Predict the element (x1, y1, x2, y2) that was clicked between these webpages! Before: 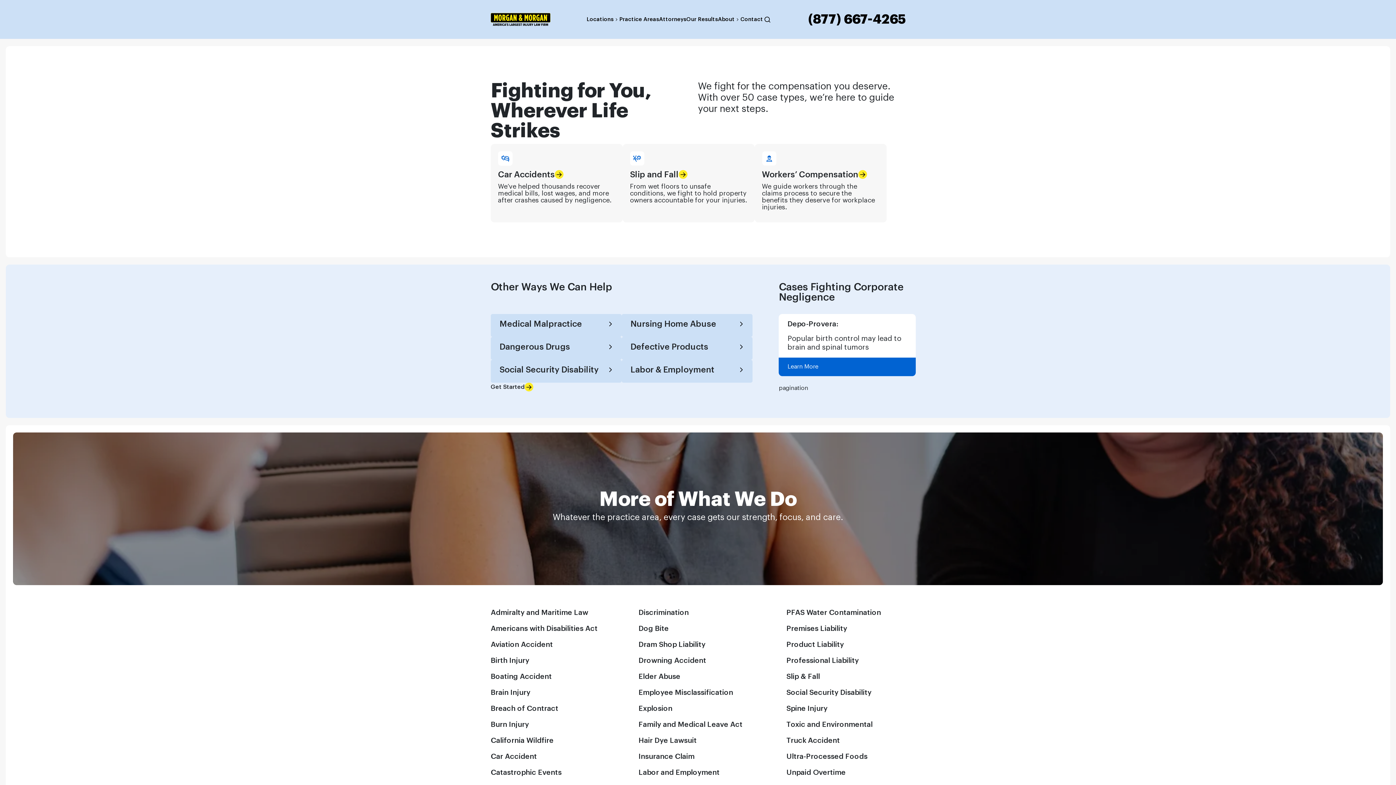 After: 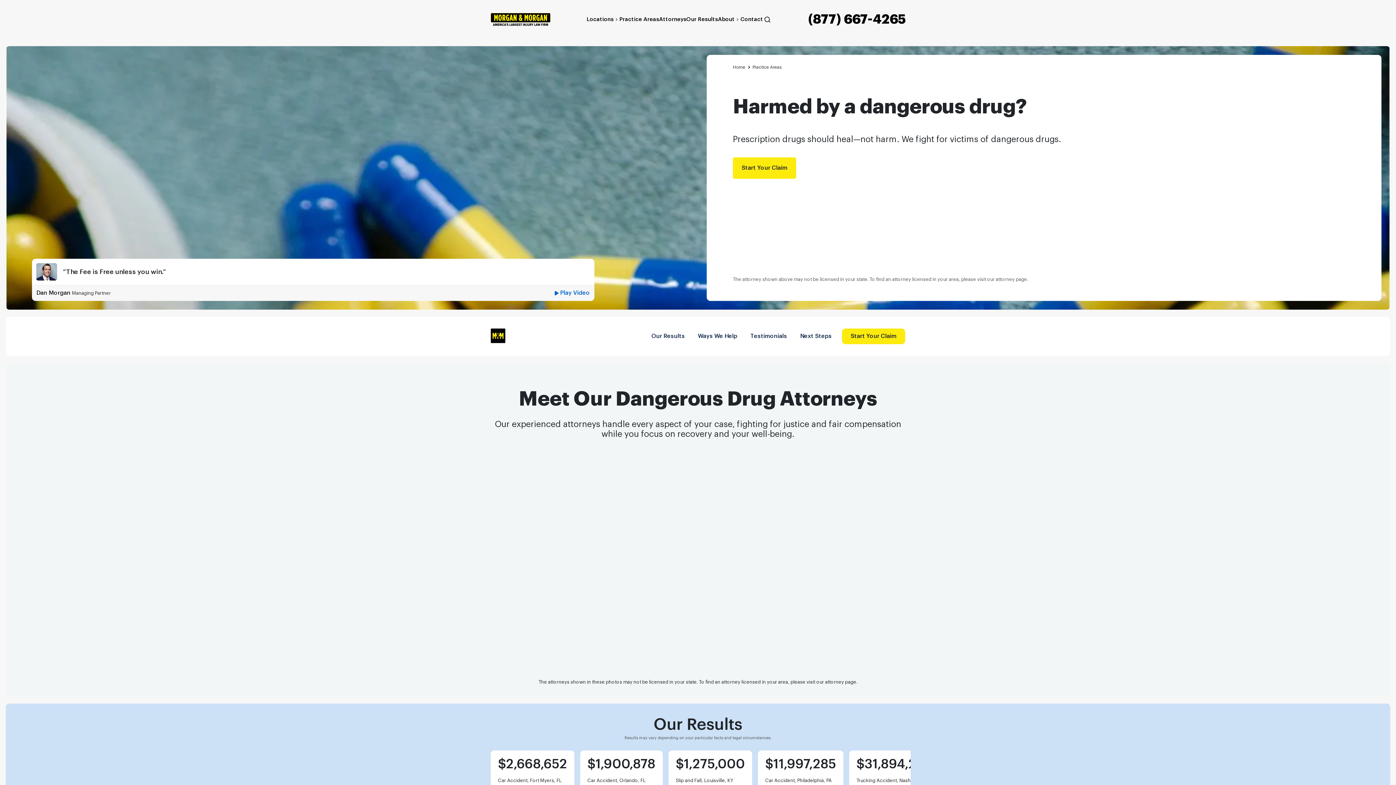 Action: bbox: (490, 337, 621, 360) label: Dangerous Drugs